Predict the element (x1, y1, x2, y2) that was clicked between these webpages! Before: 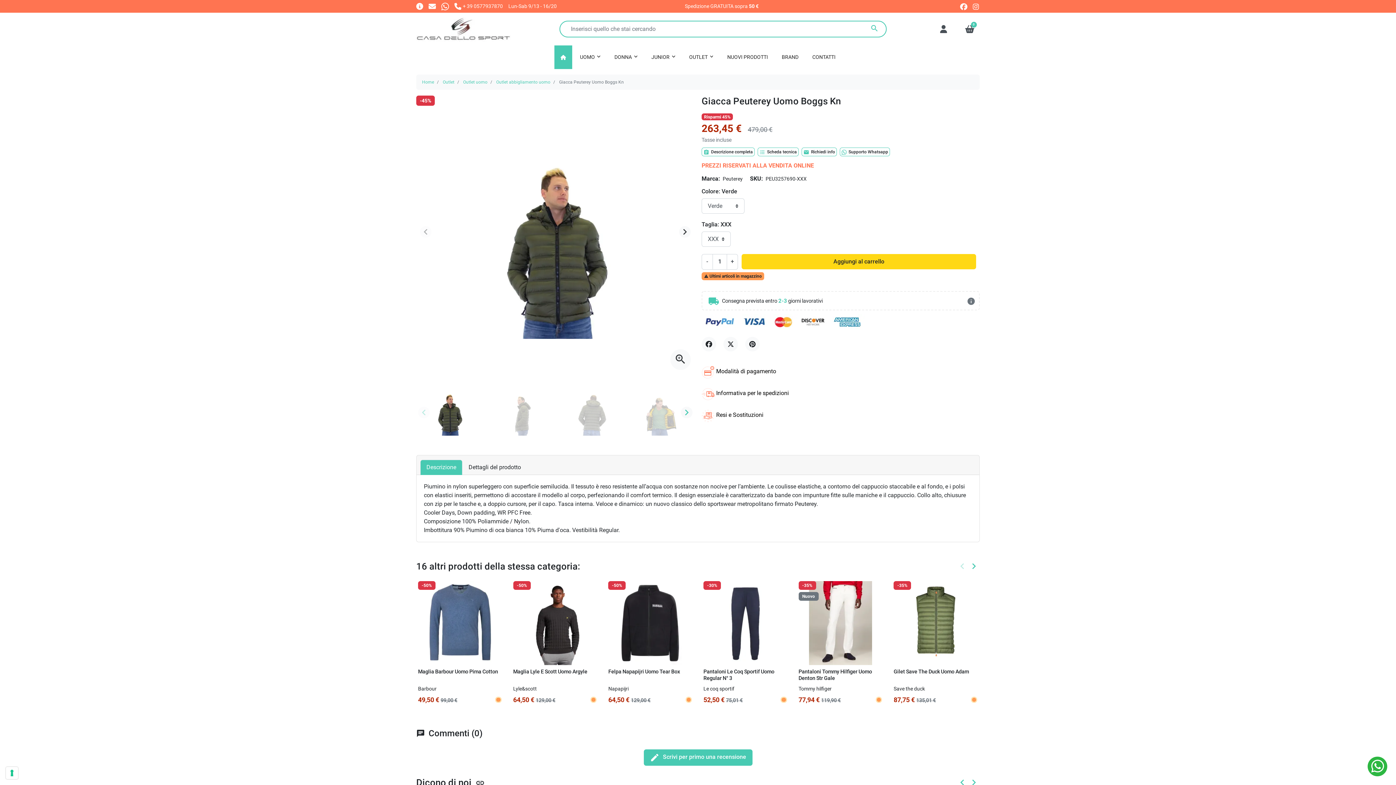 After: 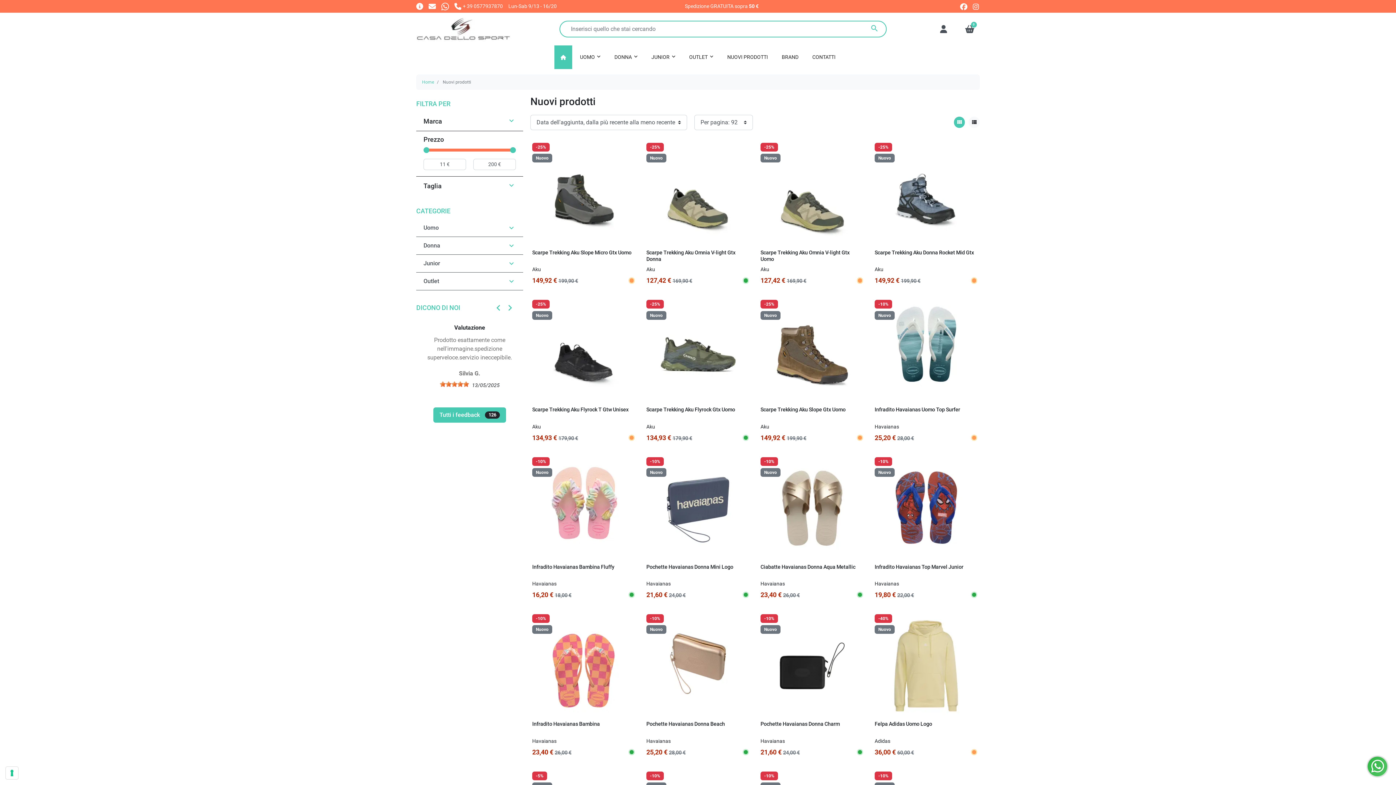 Action: label: NUOVI PRODOTTI bbox: (721, 45, 774, 69)